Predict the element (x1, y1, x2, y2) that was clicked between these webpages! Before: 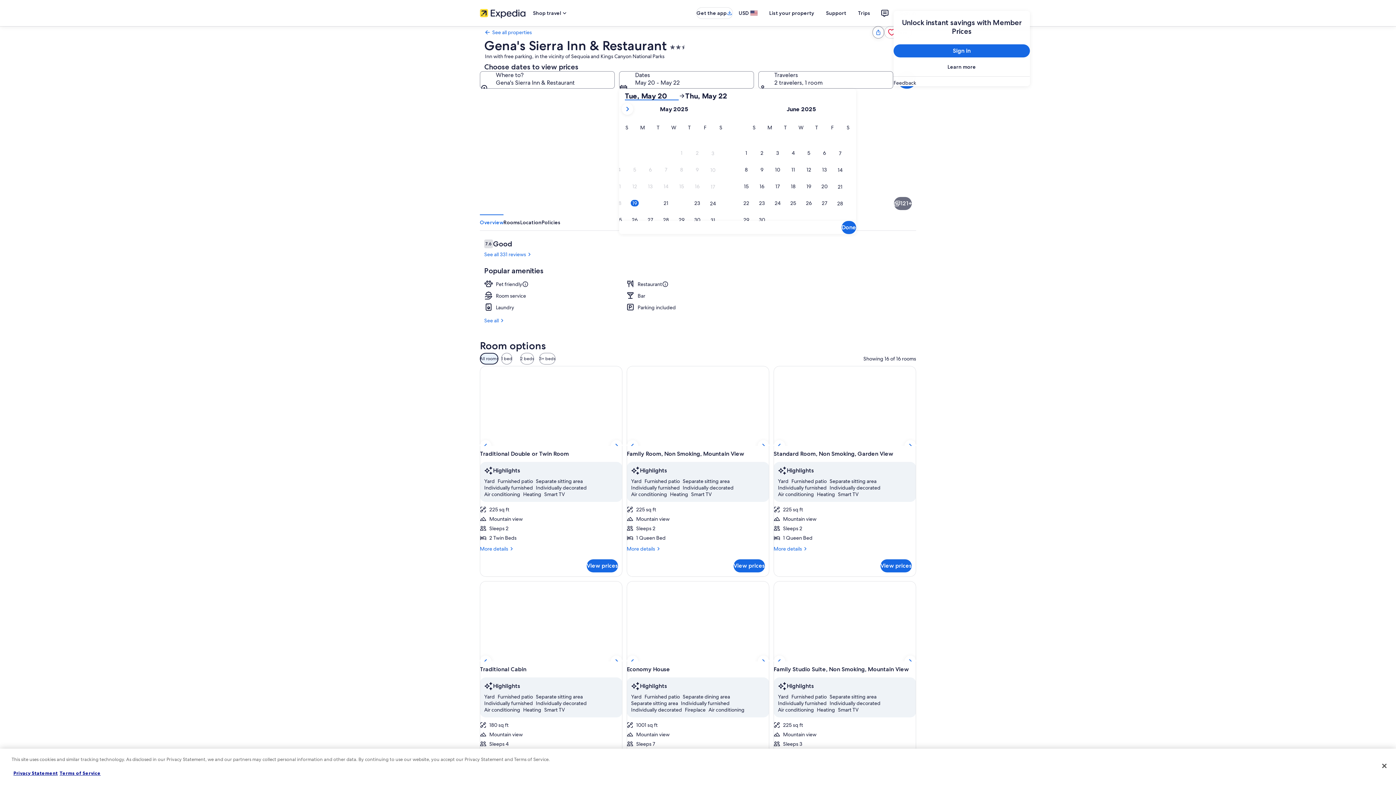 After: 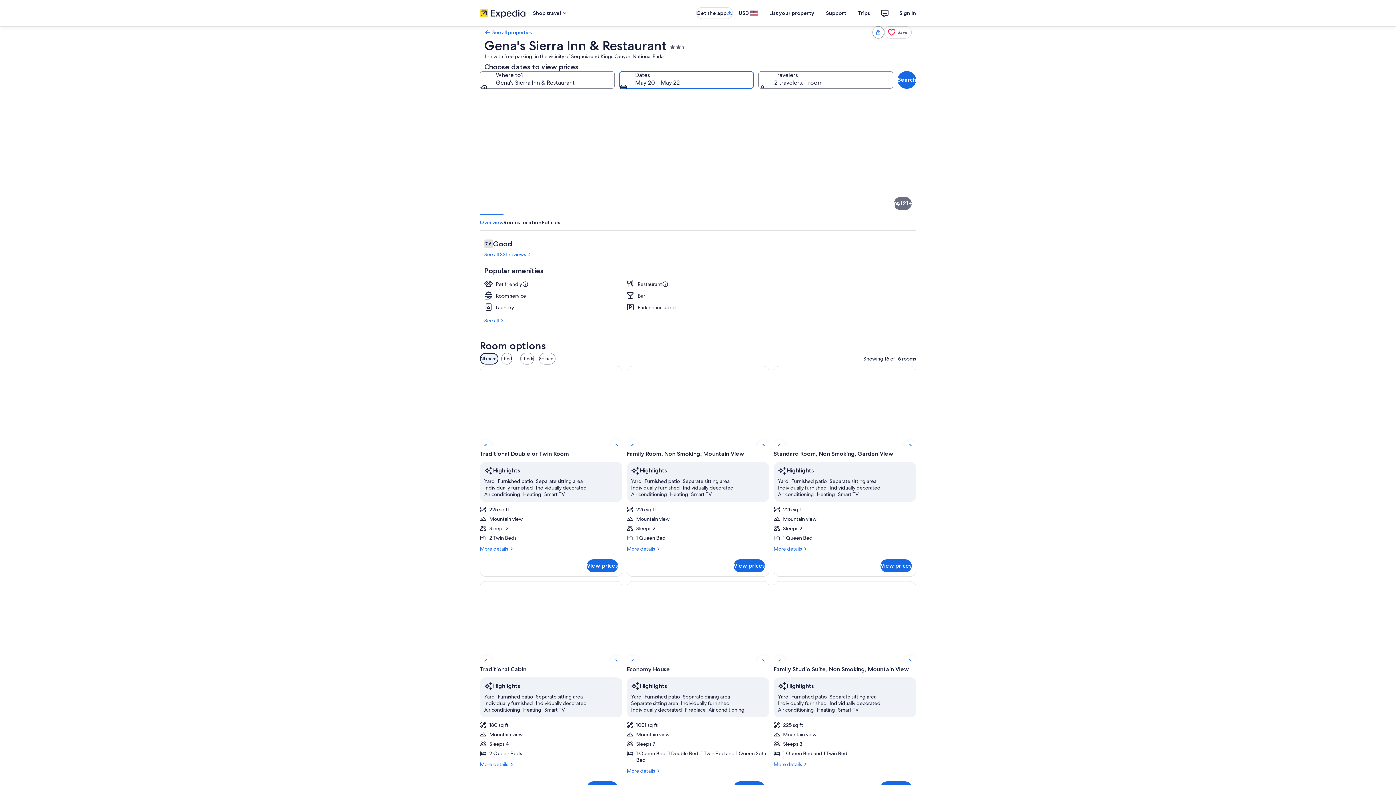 Action: label: Dates, May 20 - May 22 bbox: (619, 71, 754, 88)